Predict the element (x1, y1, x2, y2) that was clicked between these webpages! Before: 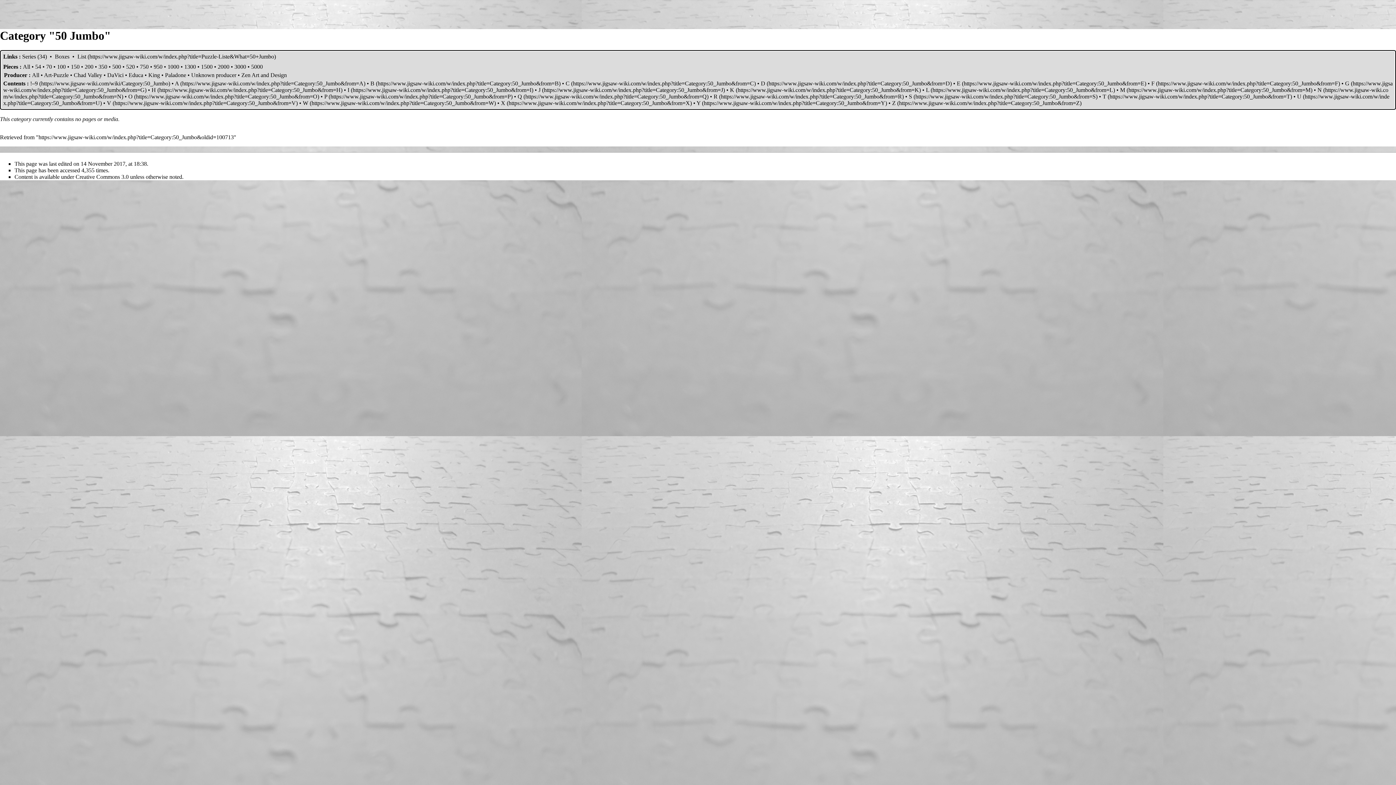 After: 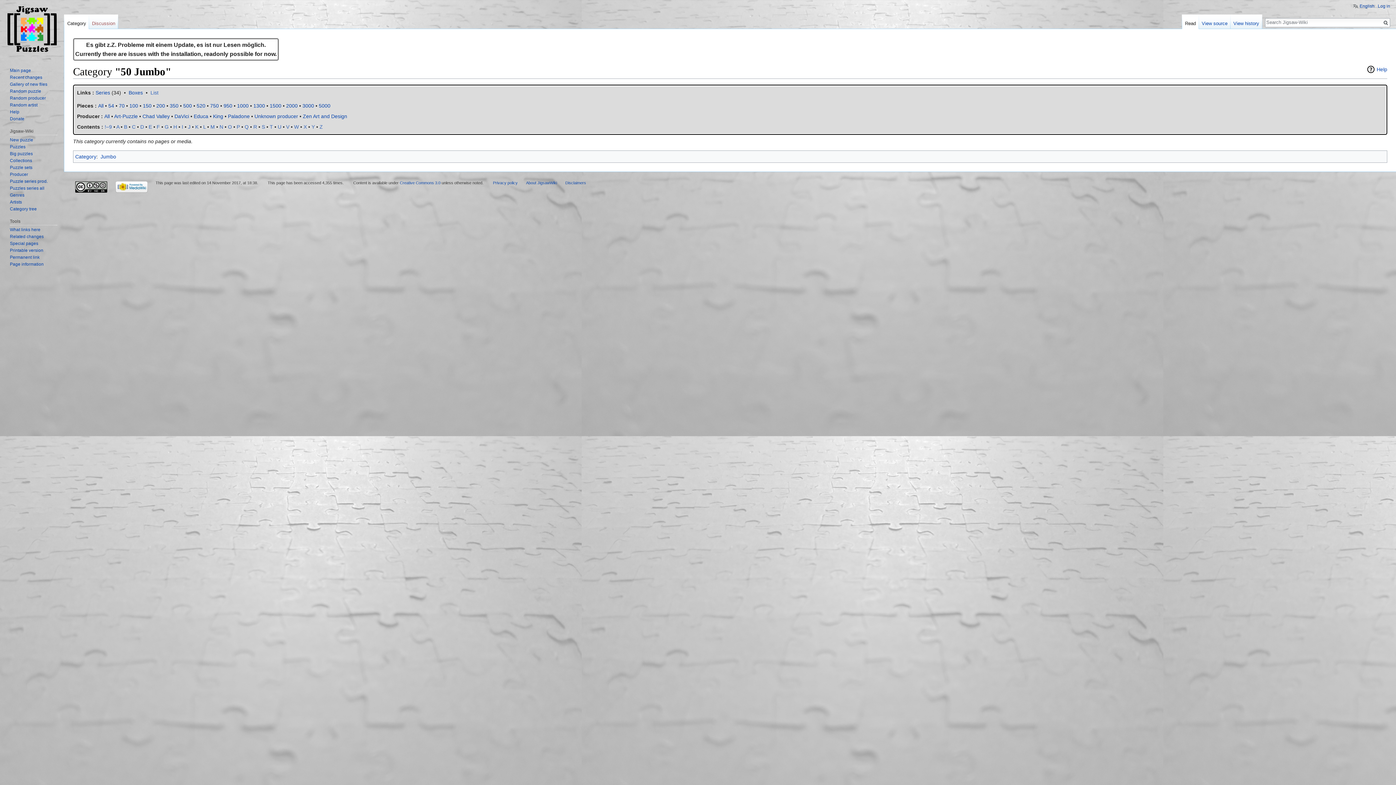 Action: label: W bbox: (302, 100, 496, 106)